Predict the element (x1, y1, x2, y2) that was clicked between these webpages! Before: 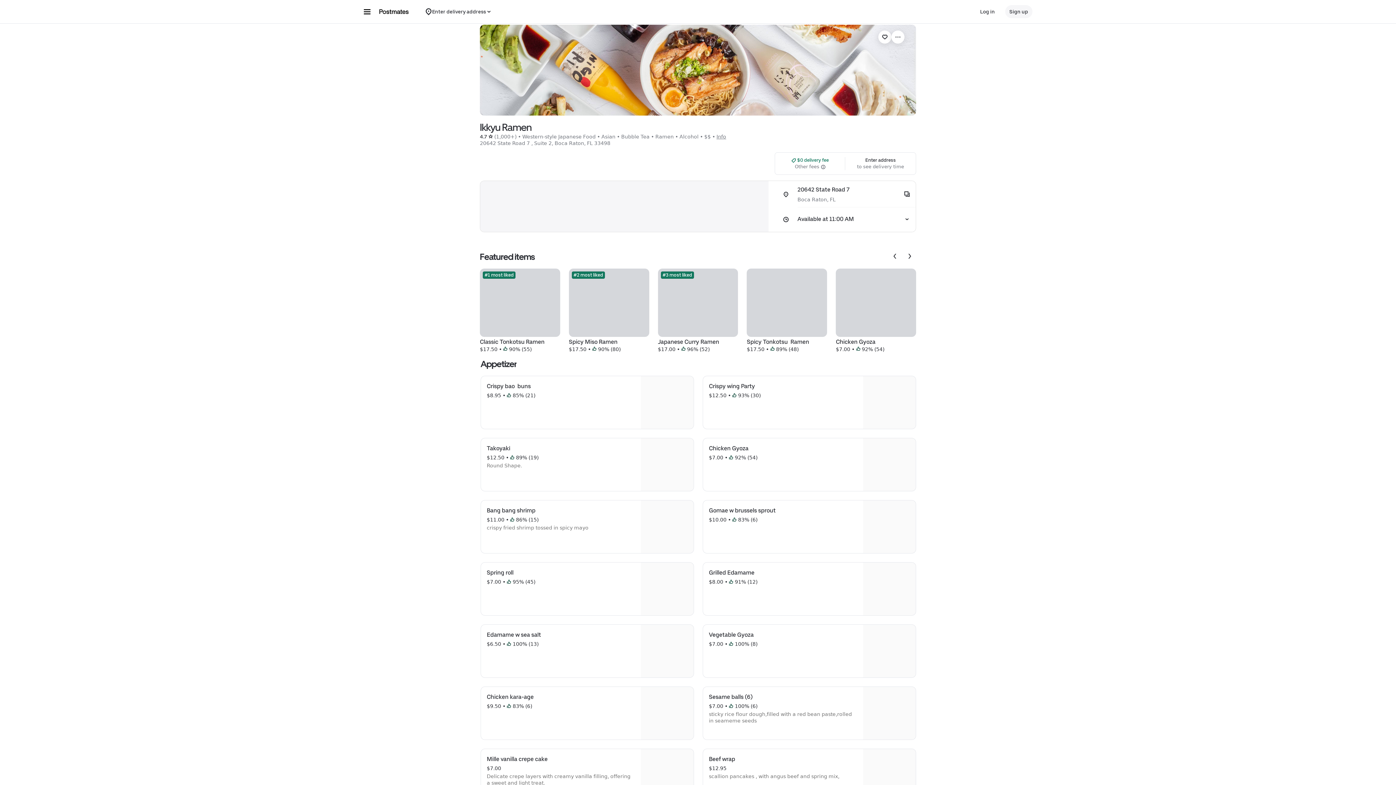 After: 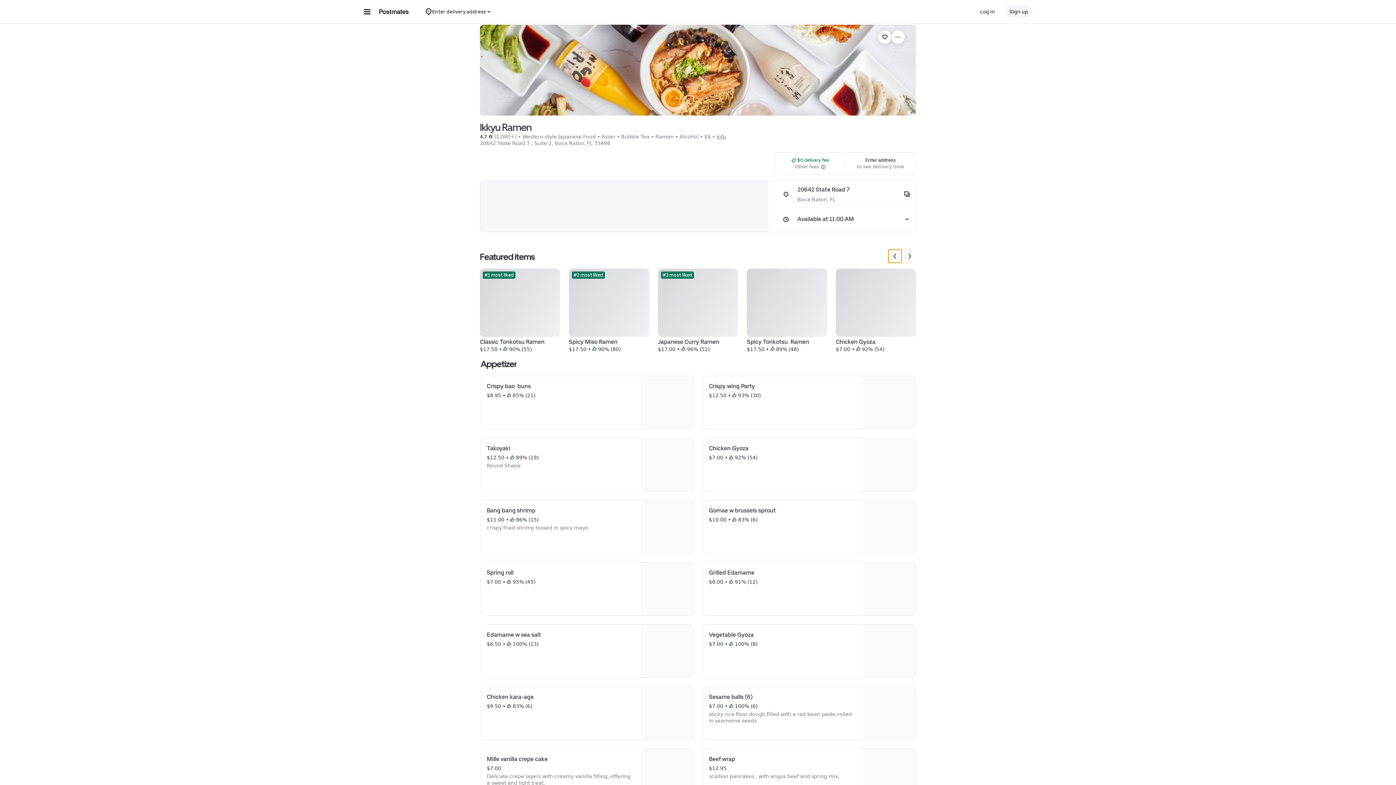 Action: label: Previous bbox: (888, 249, 901, 262)